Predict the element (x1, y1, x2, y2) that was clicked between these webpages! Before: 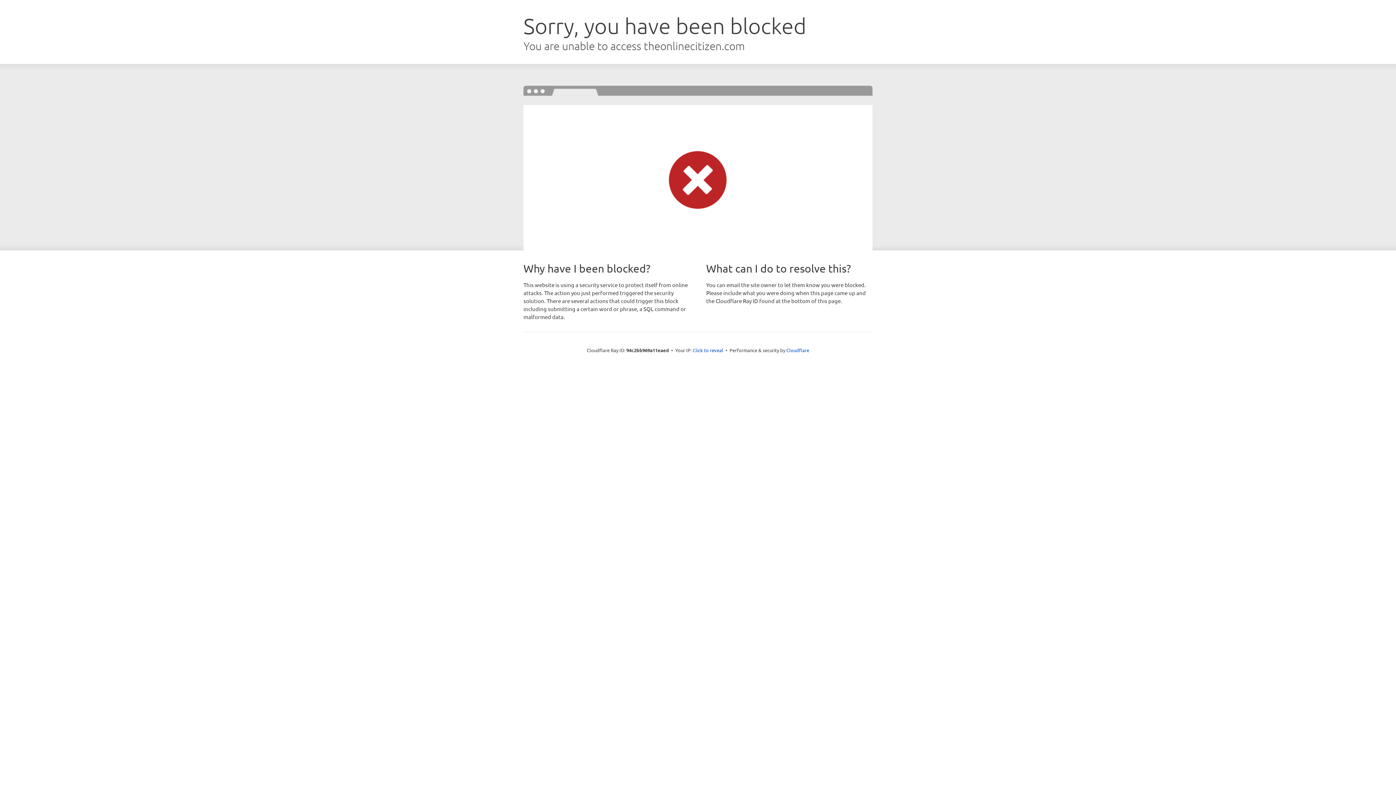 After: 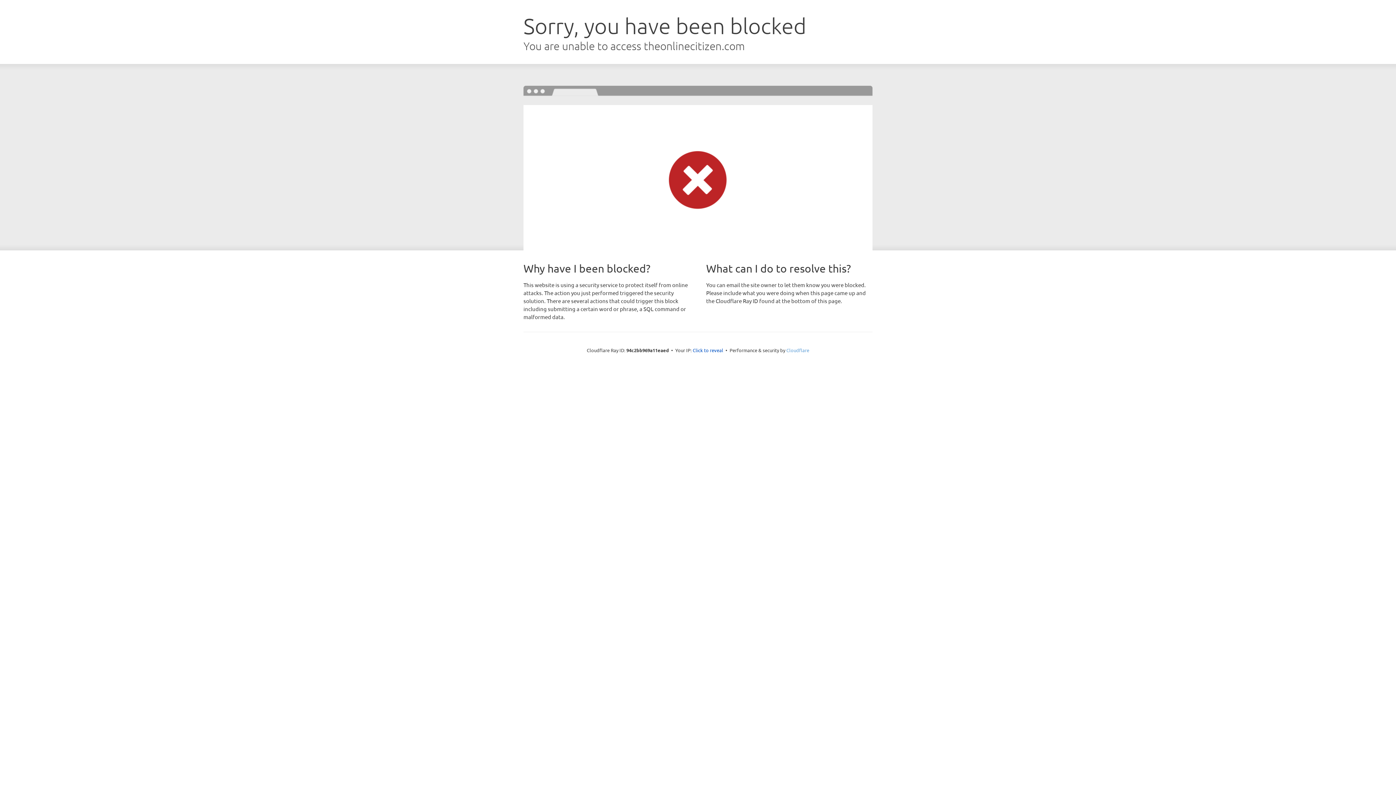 Action: label: Cloudflare bbox: (786, 347, 809, 353)